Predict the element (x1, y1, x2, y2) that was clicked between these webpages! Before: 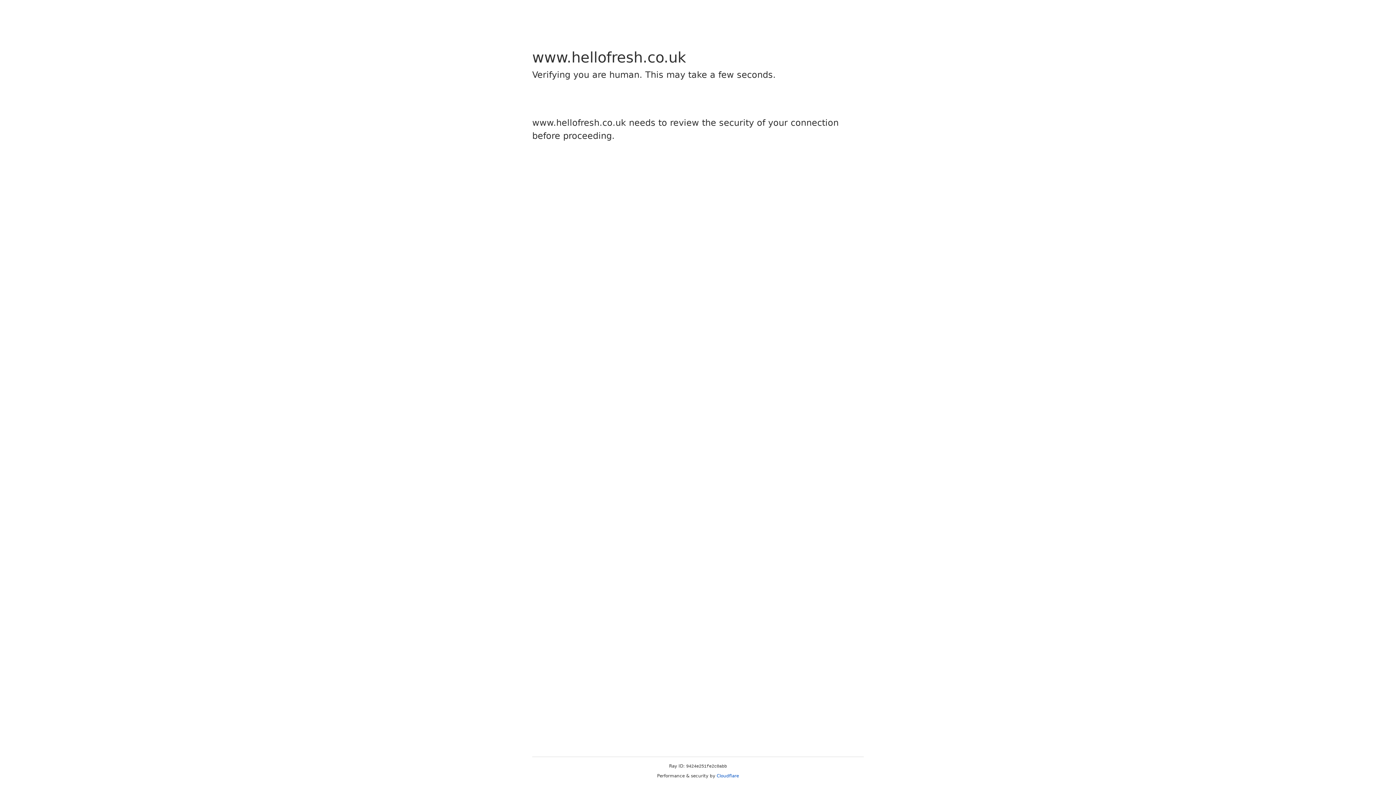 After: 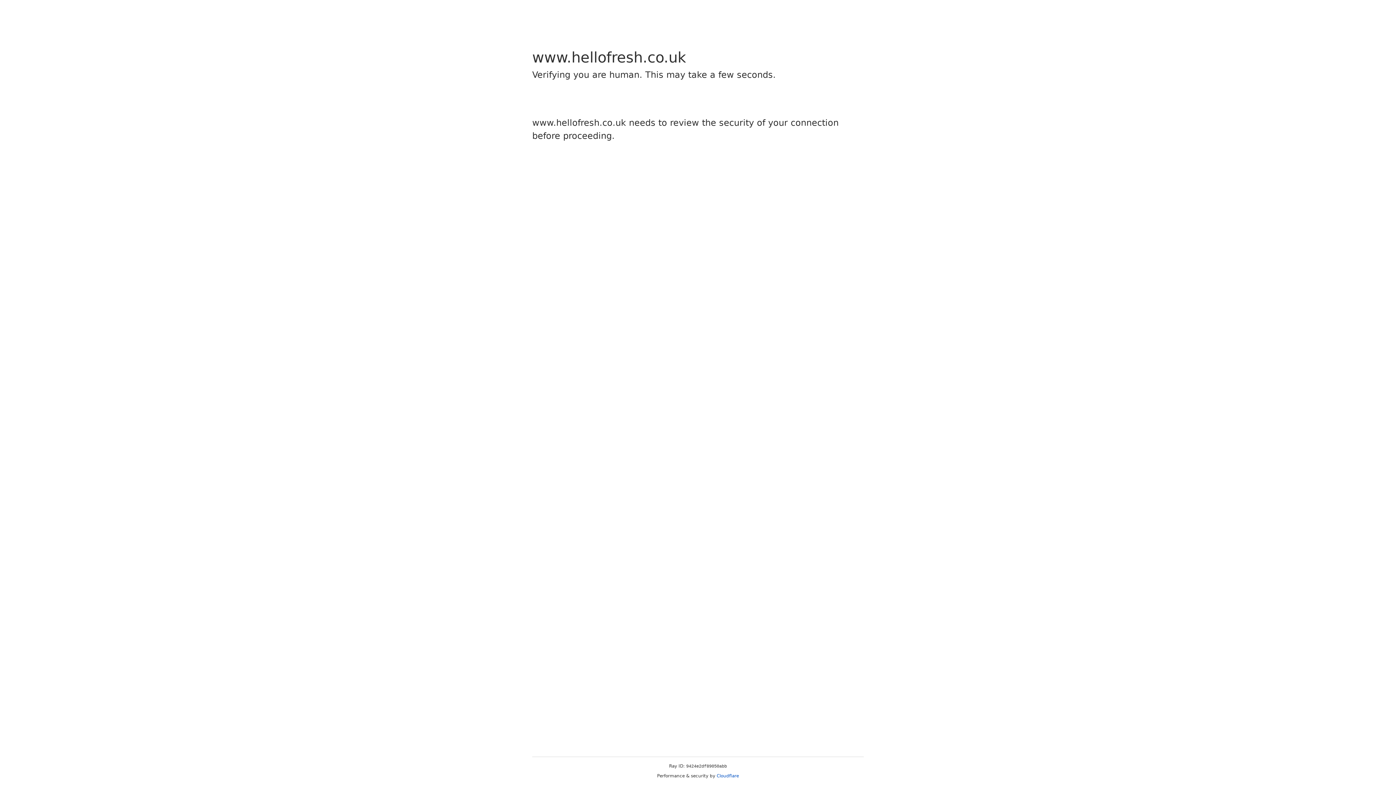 Action: bbox: (716, 773, 739, 778) label: Cloudflare